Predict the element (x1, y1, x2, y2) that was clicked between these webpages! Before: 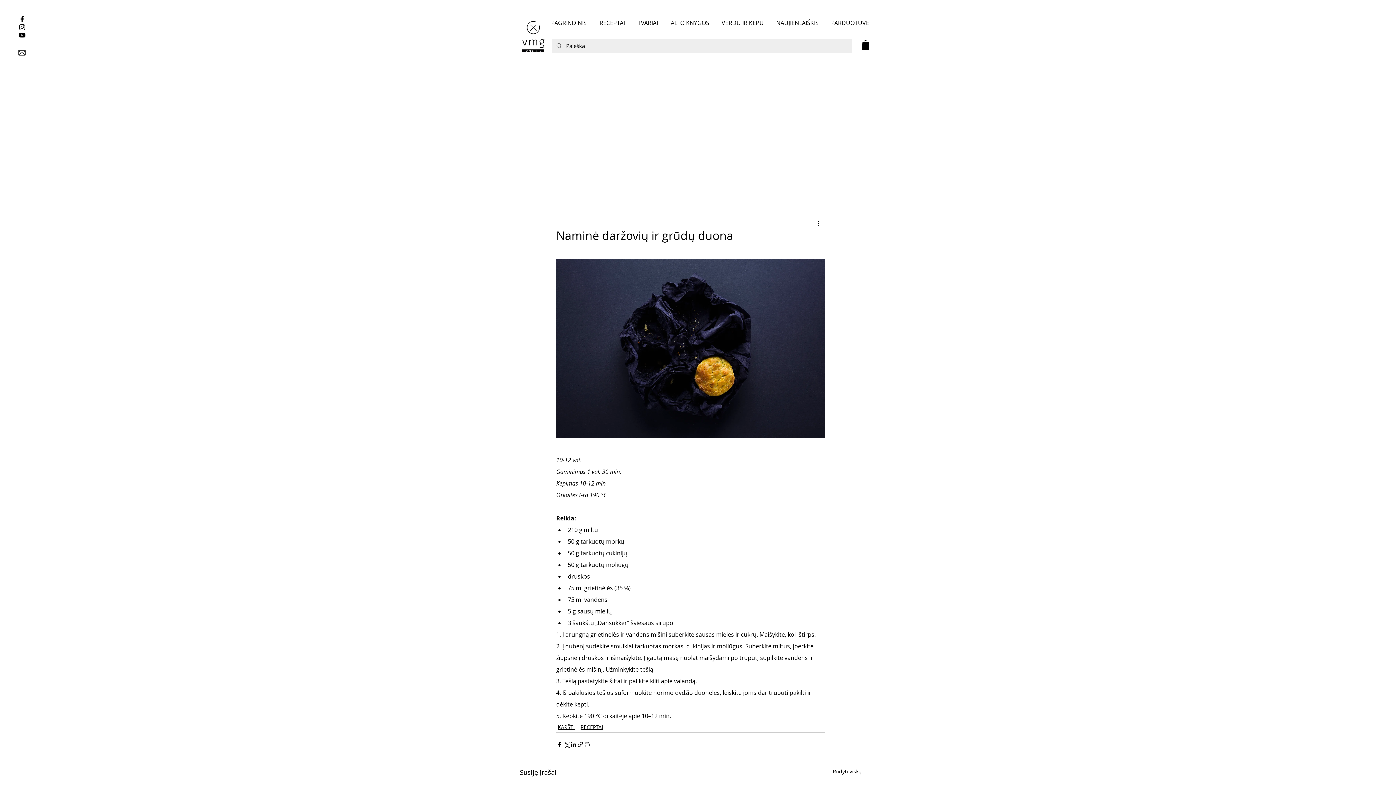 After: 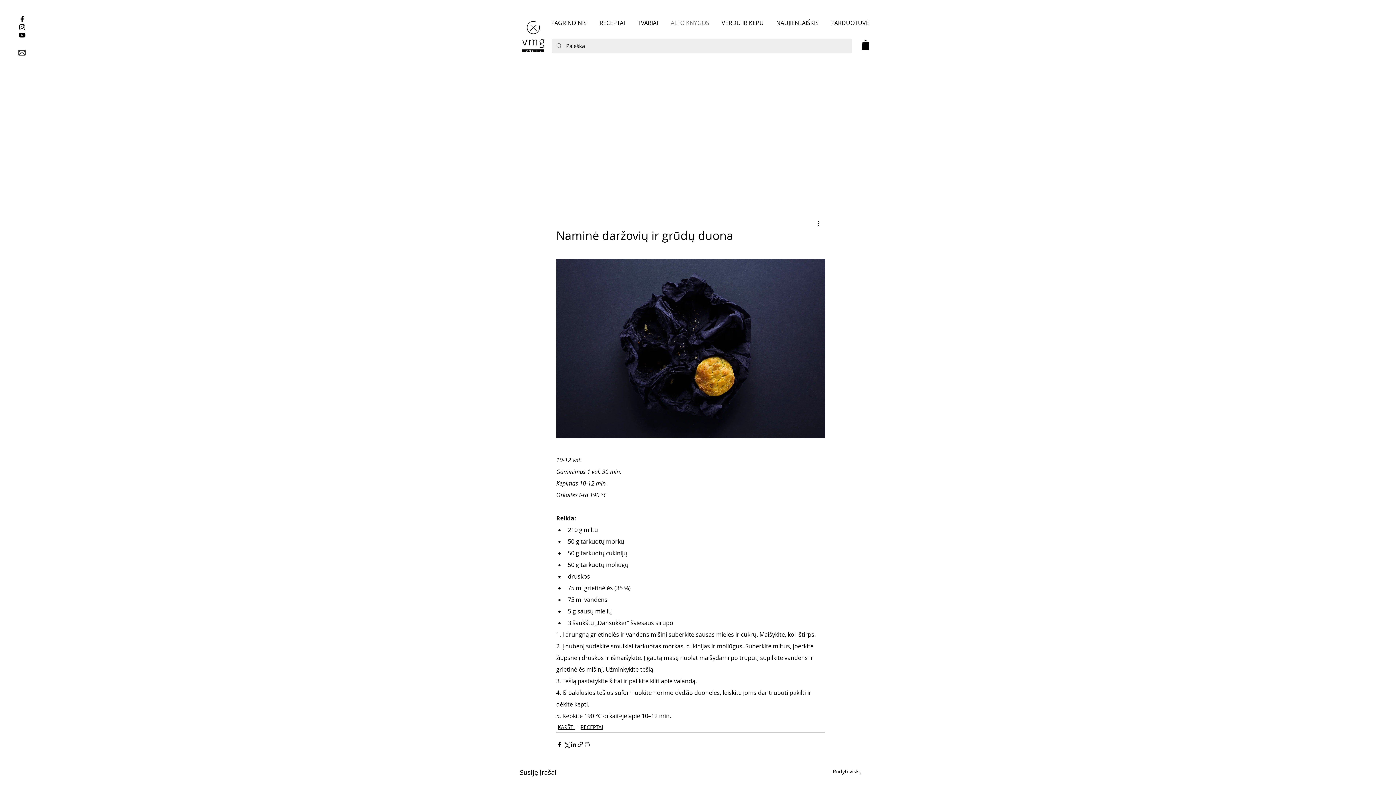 Action: label: ALFO KNYGOS bbox: (665, 15, 716, 30)